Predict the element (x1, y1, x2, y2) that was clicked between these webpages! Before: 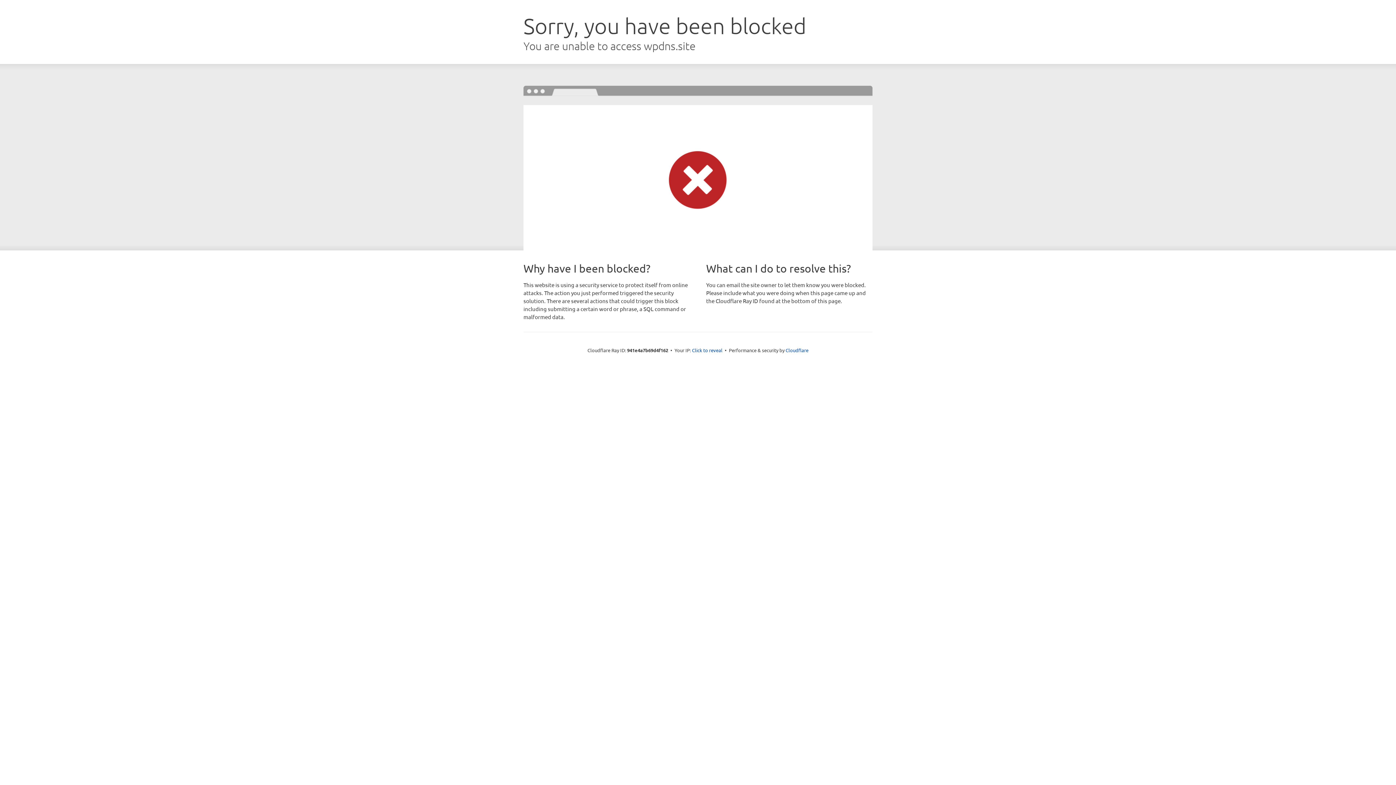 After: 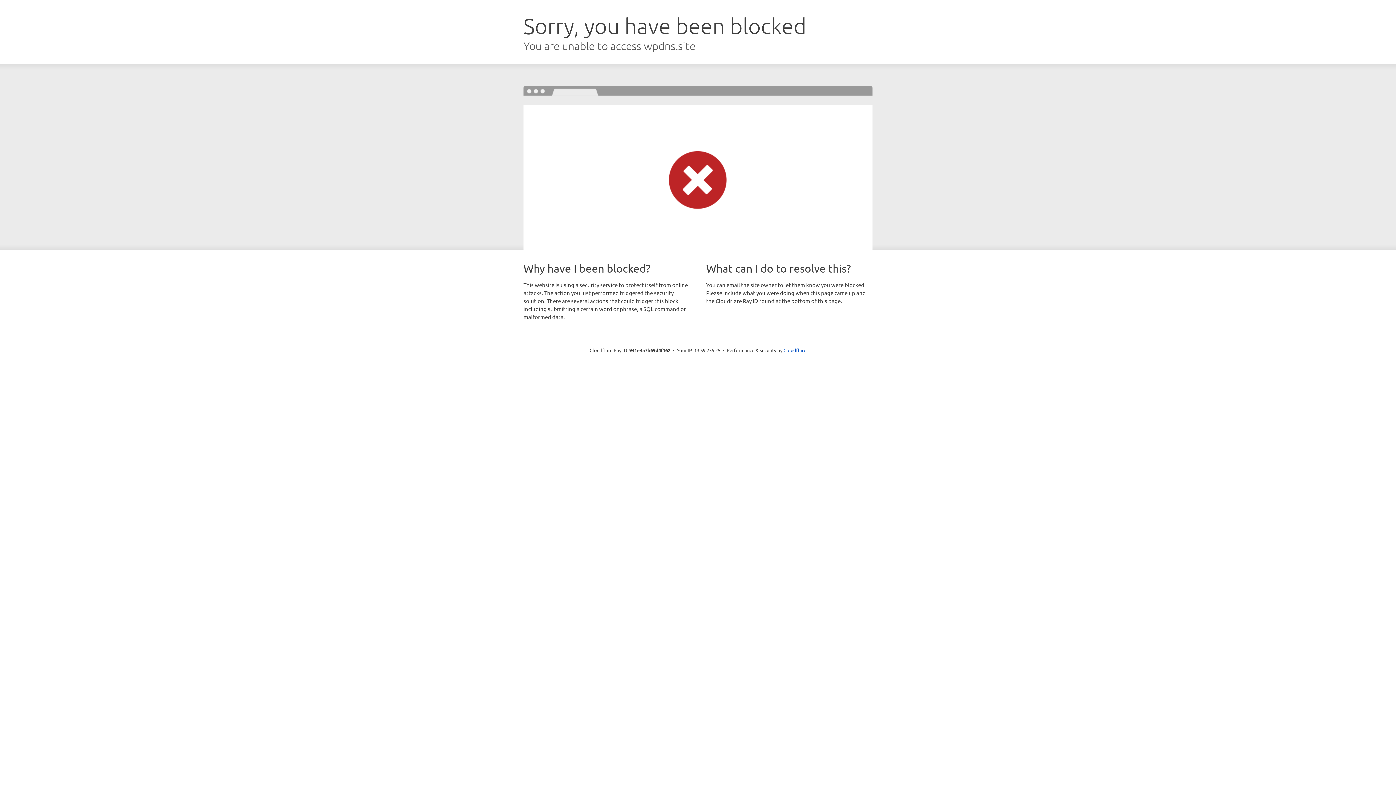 Action: label: Click to reveal bbox: (692, 346, 722, 353)